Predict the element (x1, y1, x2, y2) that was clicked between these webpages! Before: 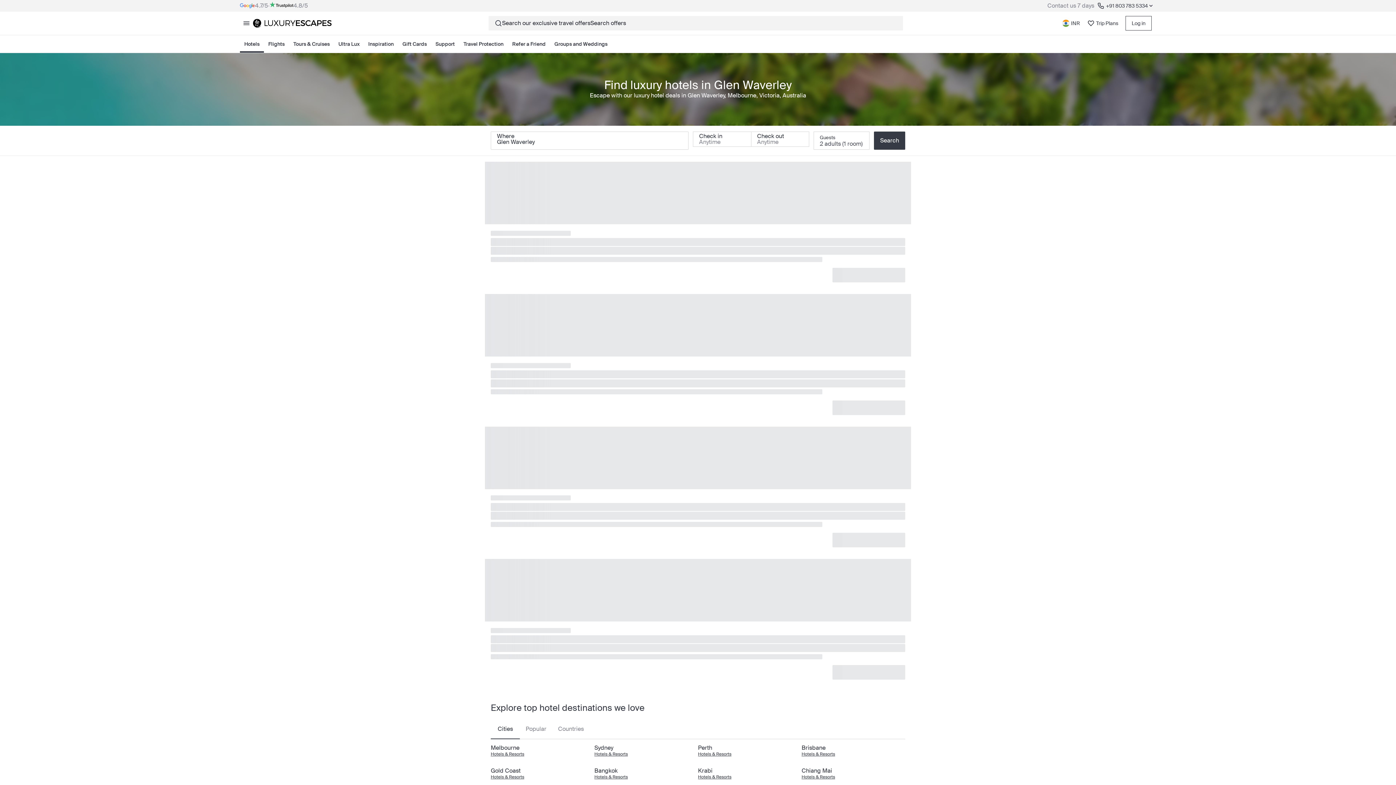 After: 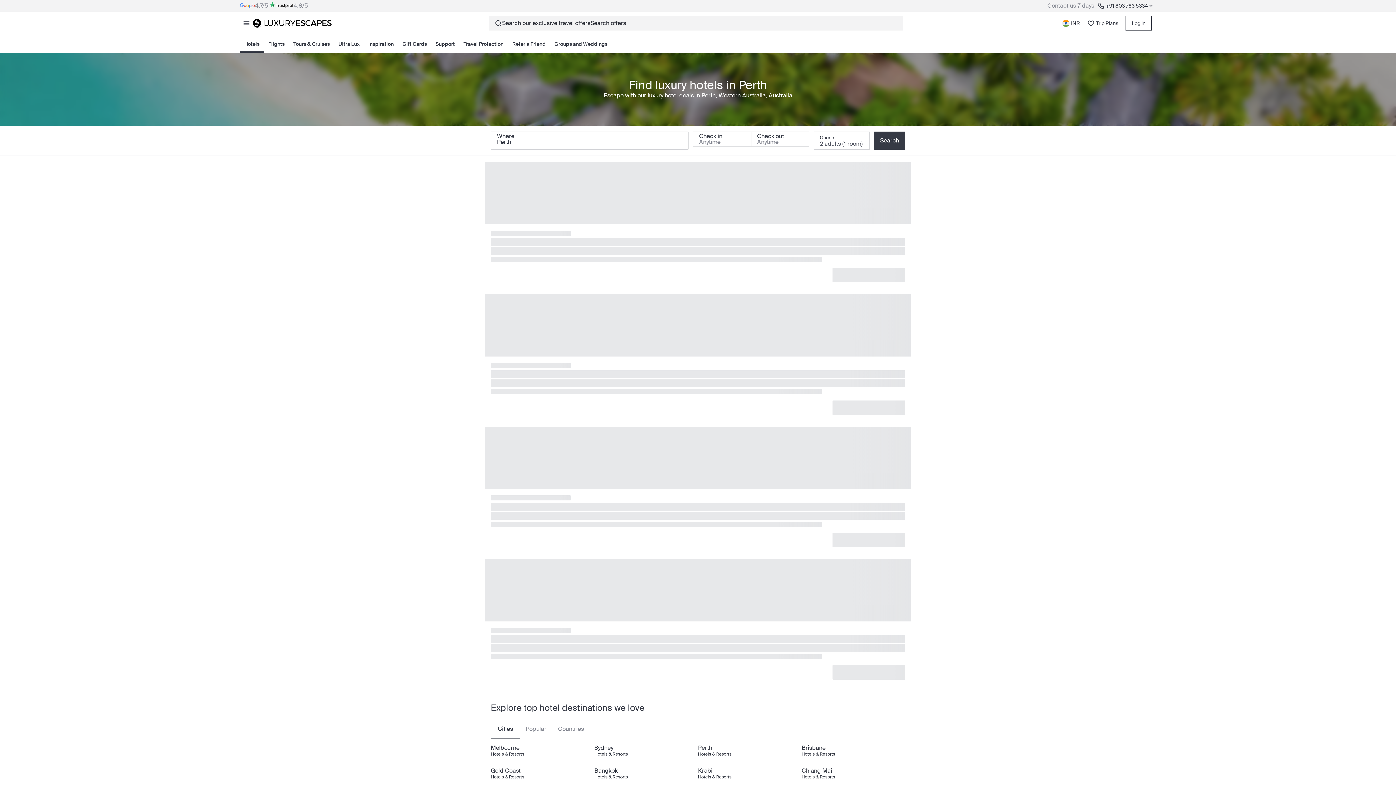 Action: label: Hotels & Resorts bbox: (698, 751, 731, 757)